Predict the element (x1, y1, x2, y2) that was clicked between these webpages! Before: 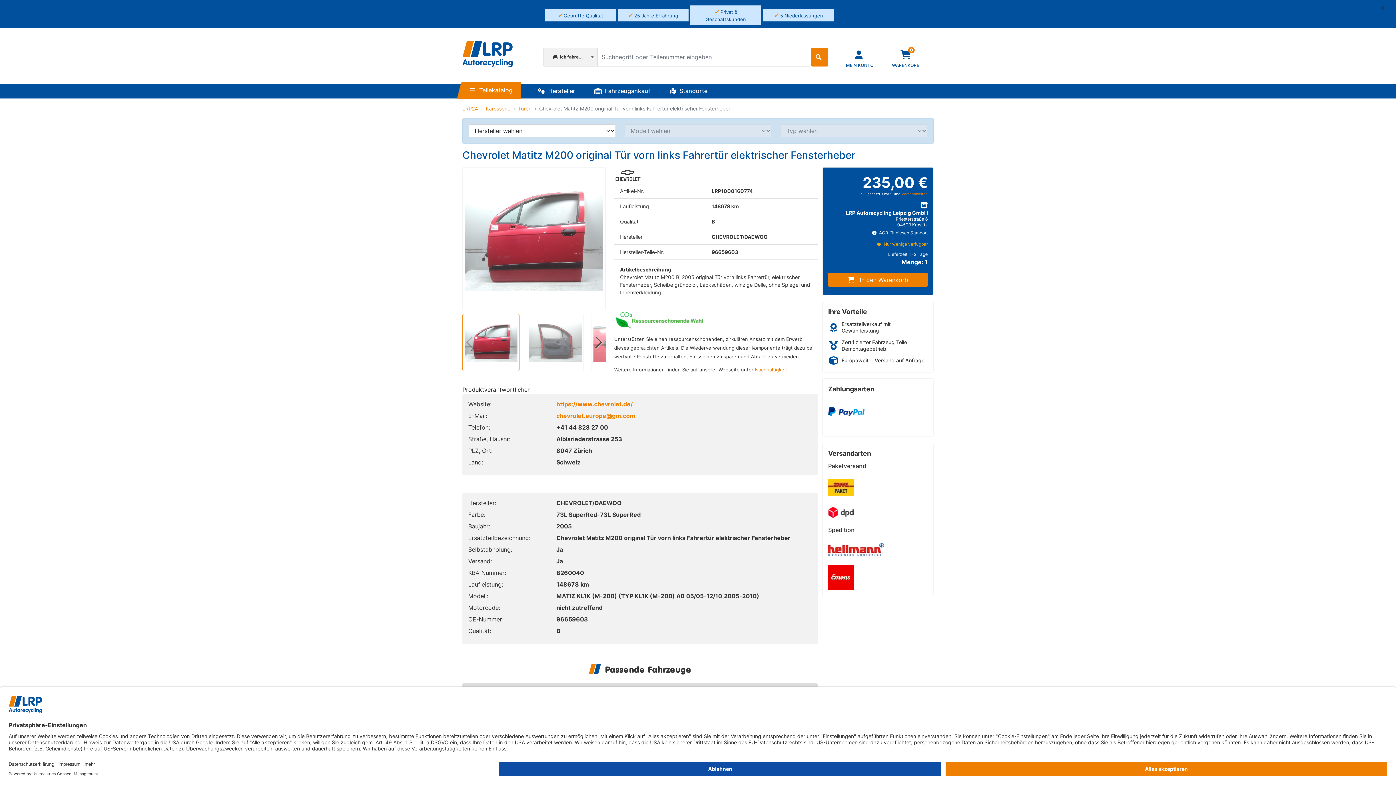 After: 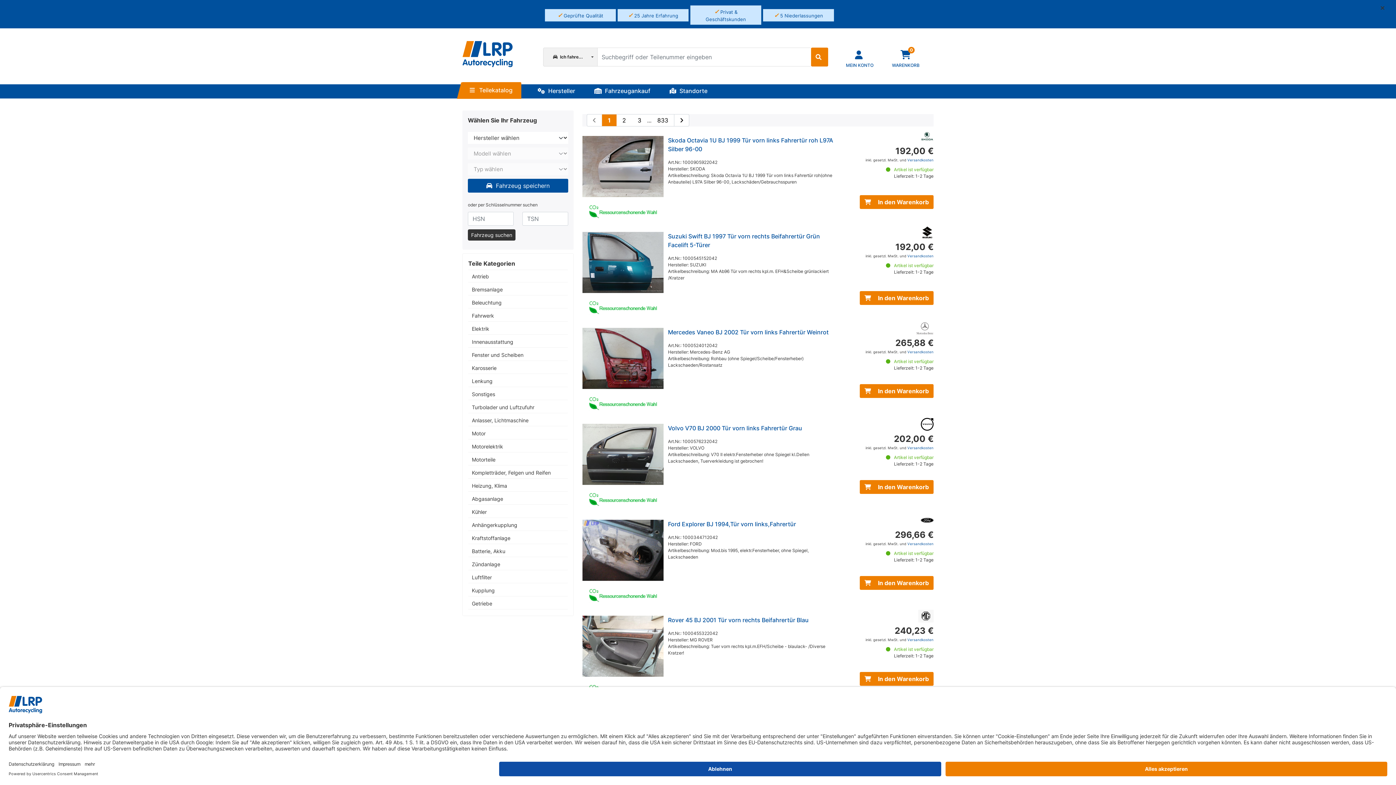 Action: bbox: (811, 47, 828, 66) label: Suche starten